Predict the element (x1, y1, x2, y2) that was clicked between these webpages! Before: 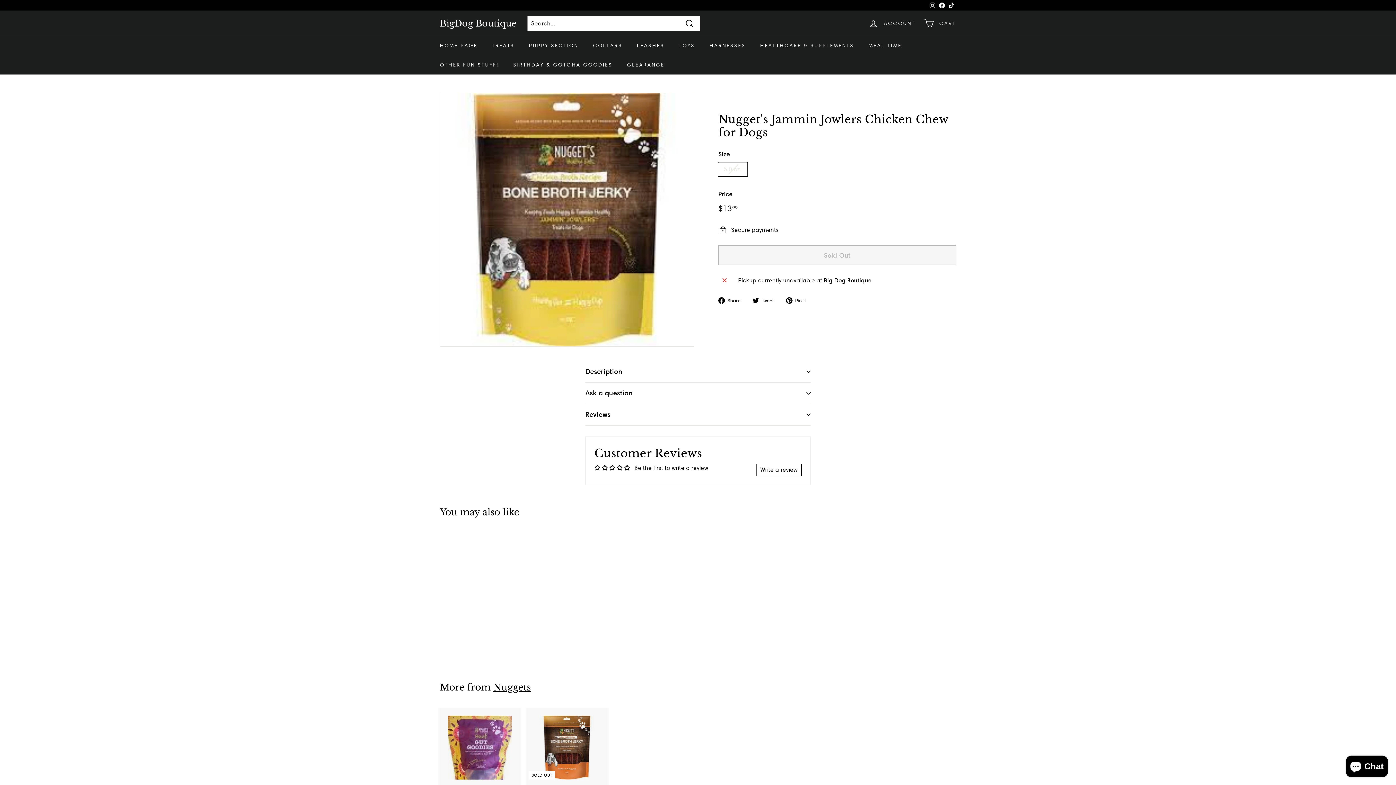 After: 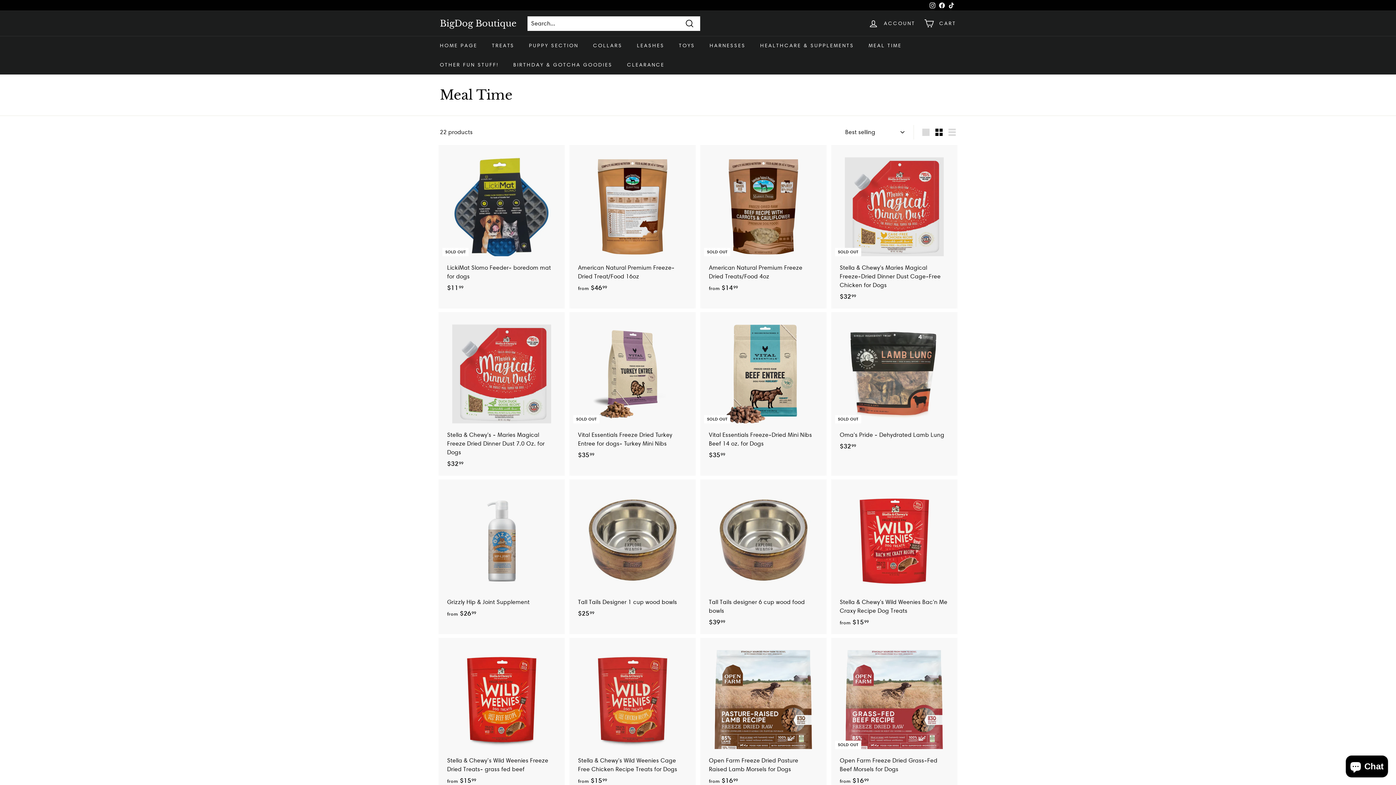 Action: bbox: (861, 36, 909, 55) label: MEAL TIME